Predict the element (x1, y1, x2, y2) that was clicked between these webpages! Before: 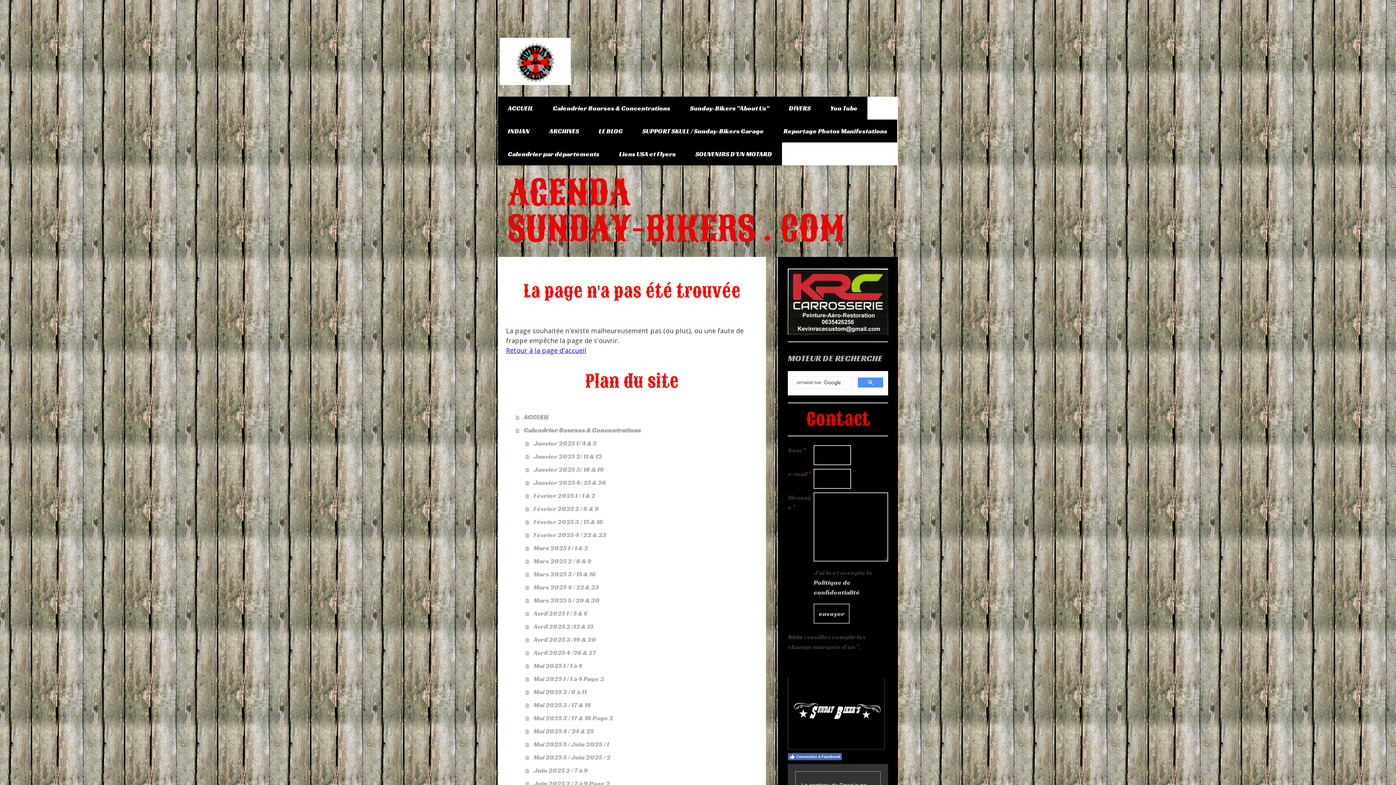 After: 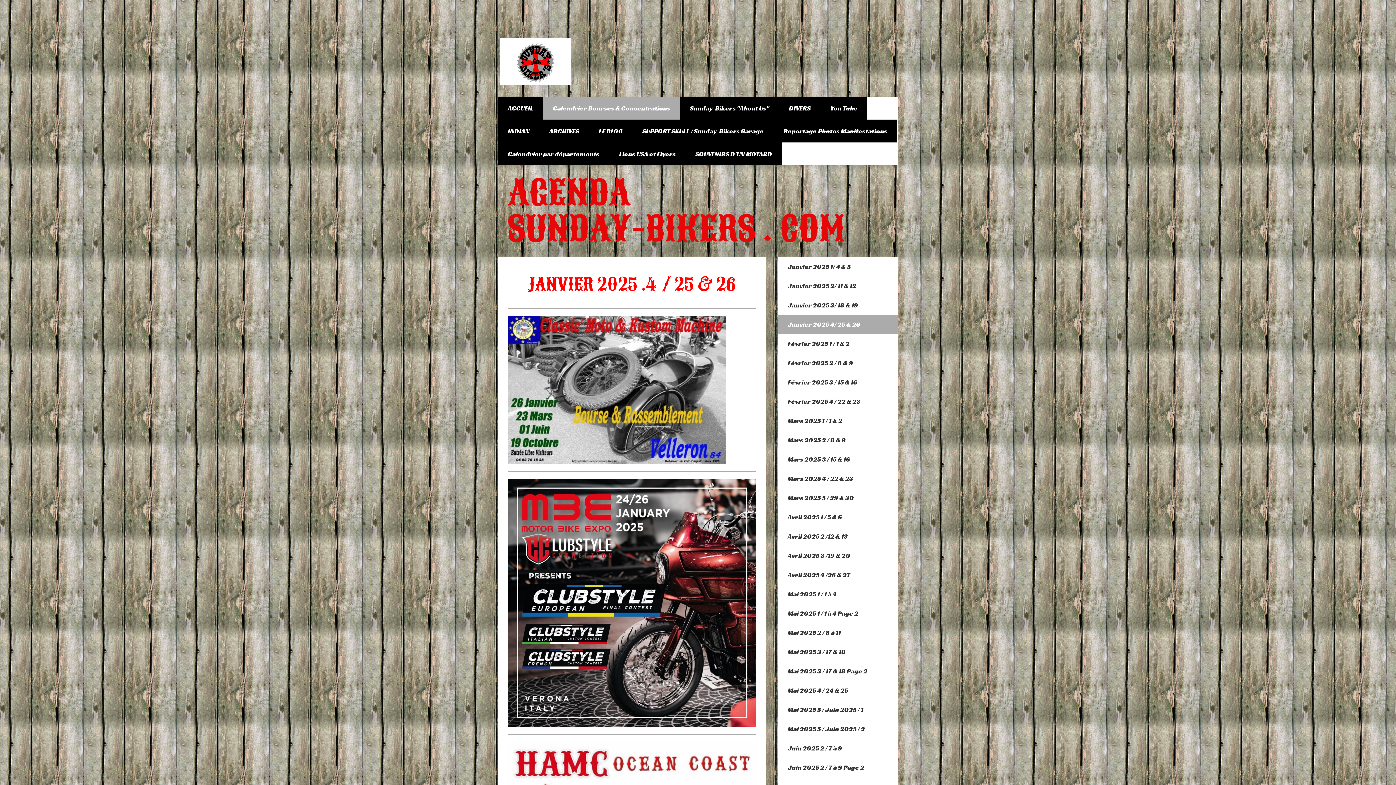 Action: label: Janvier 2025 4/ 25 & 26 bbox: (525, 476, 758, 489)